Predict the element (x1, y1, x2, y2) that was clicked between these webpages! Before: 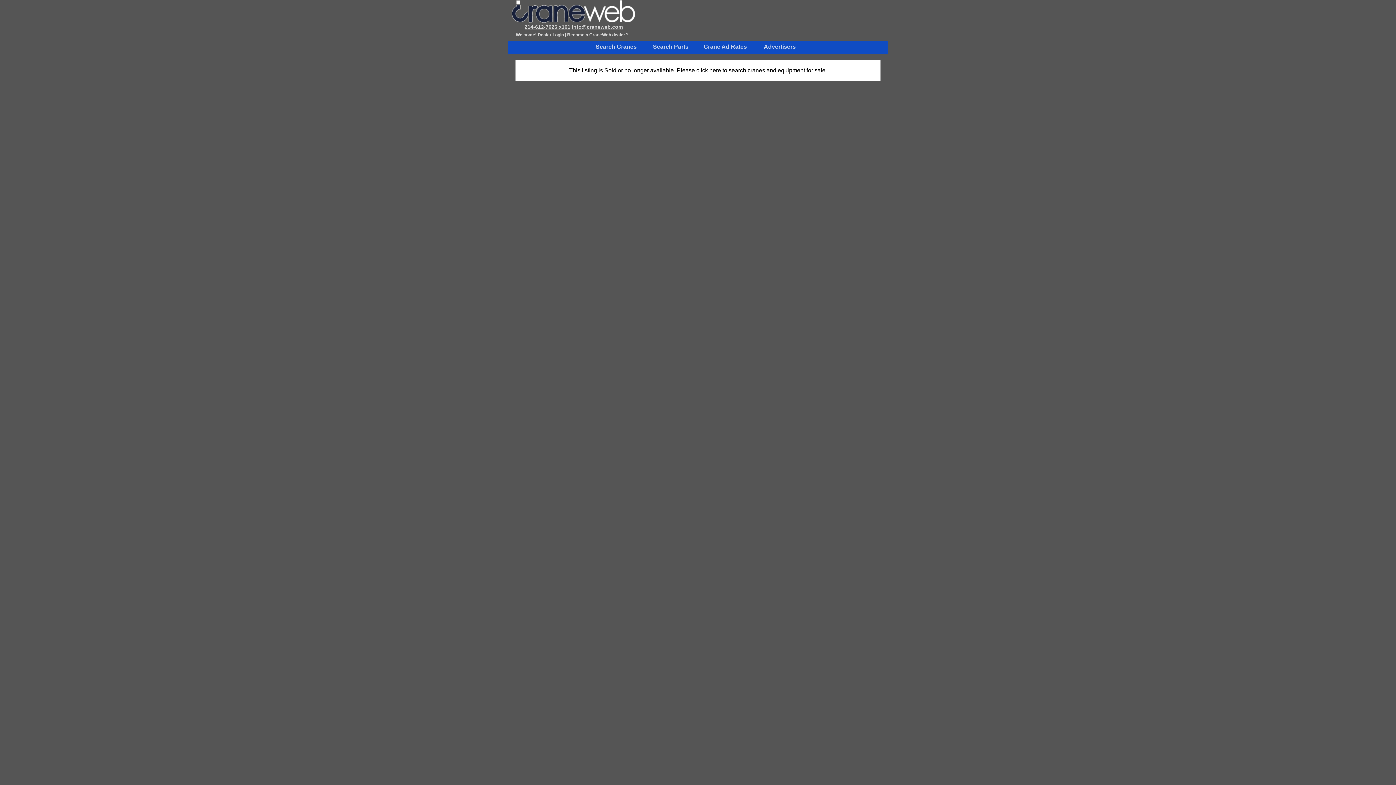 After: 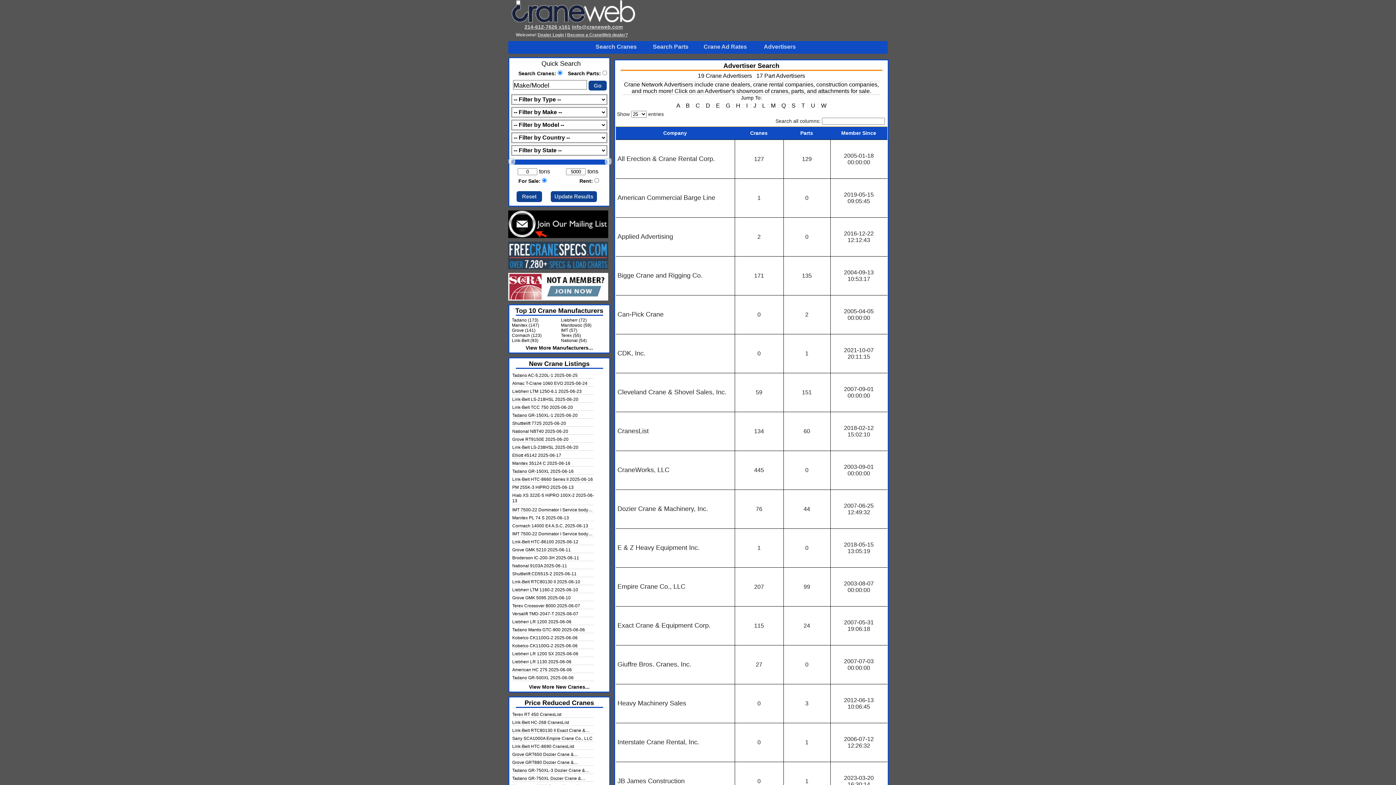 Action: bbox: (764, 43, 796, 49) label: Advertisers